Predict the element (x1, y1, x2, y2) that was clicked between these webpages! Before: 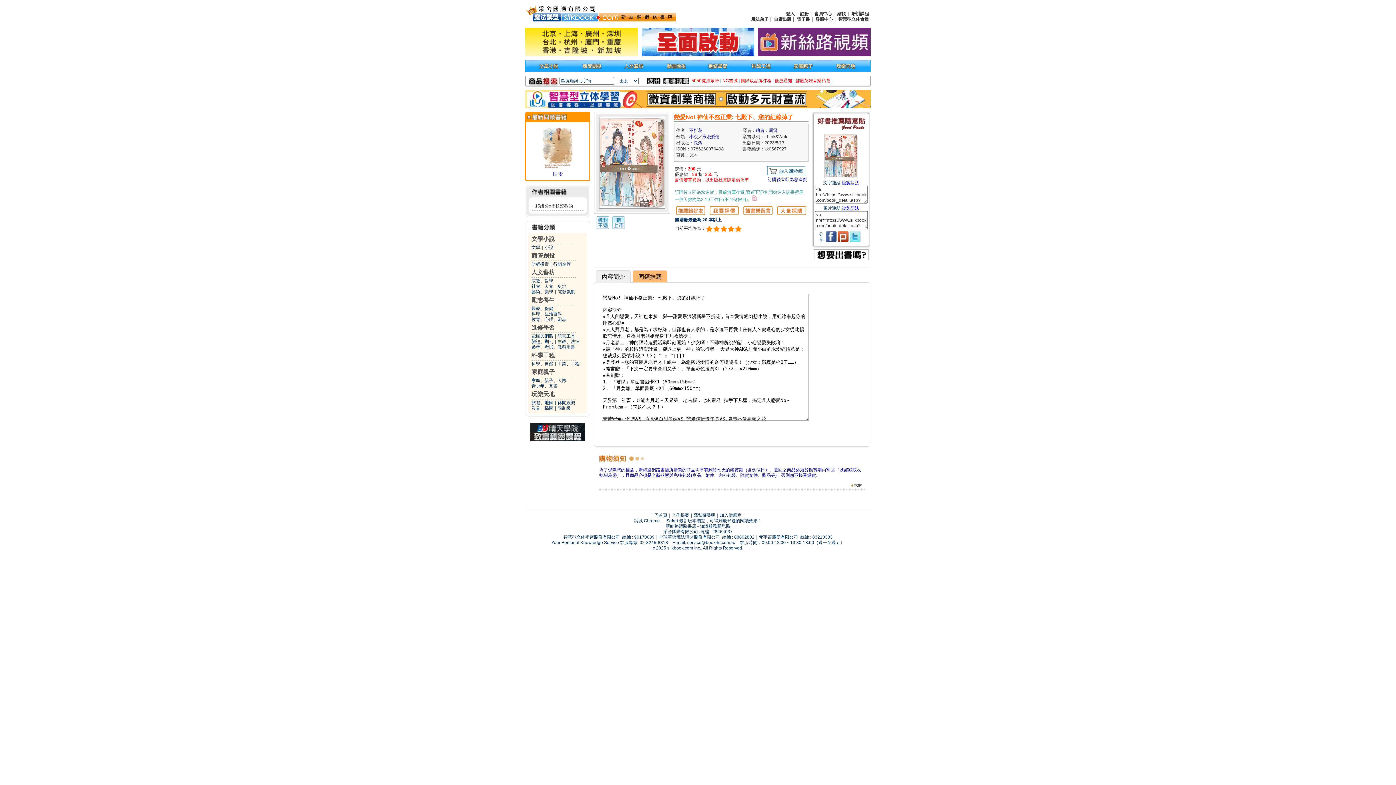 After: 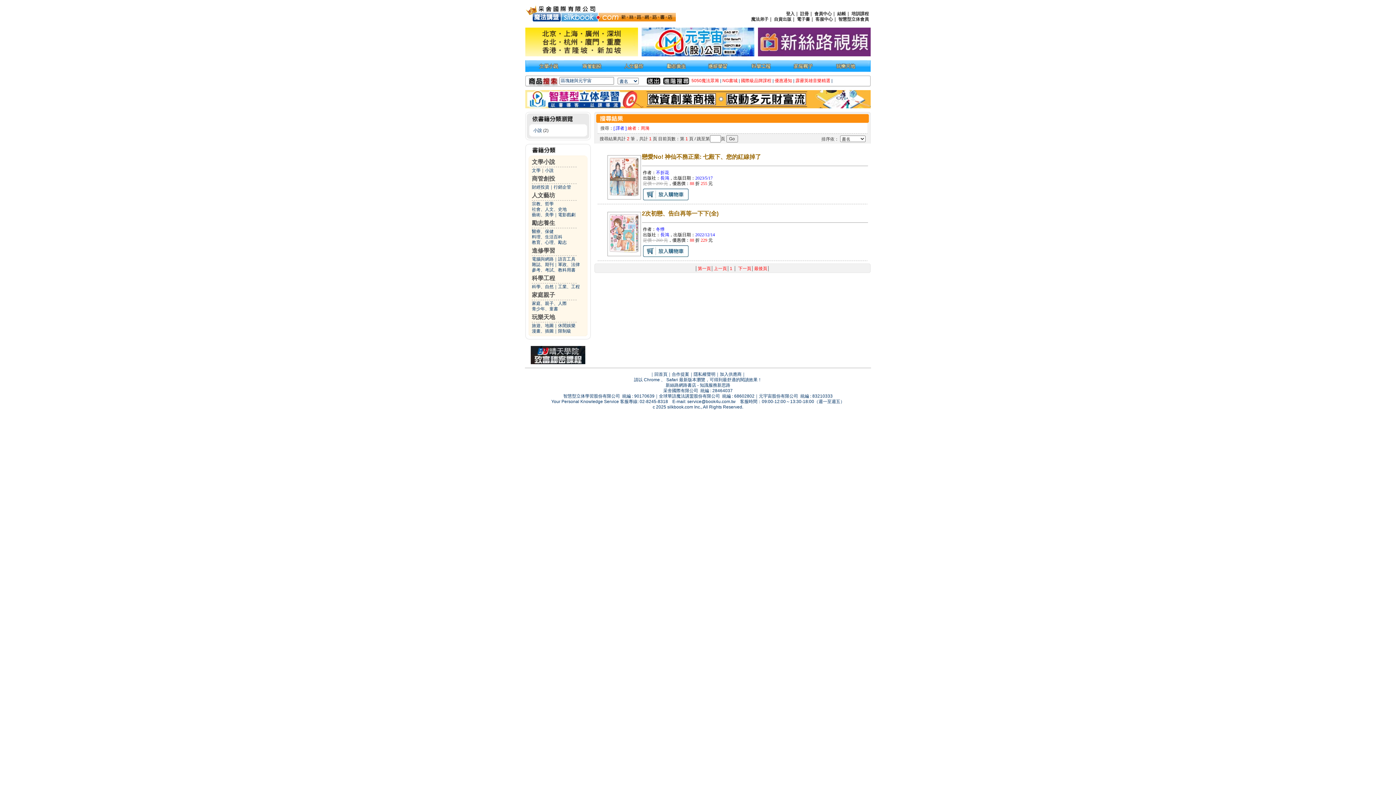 Action: label: 繪者：周漪 bbox: (756, 128, 777, 133)